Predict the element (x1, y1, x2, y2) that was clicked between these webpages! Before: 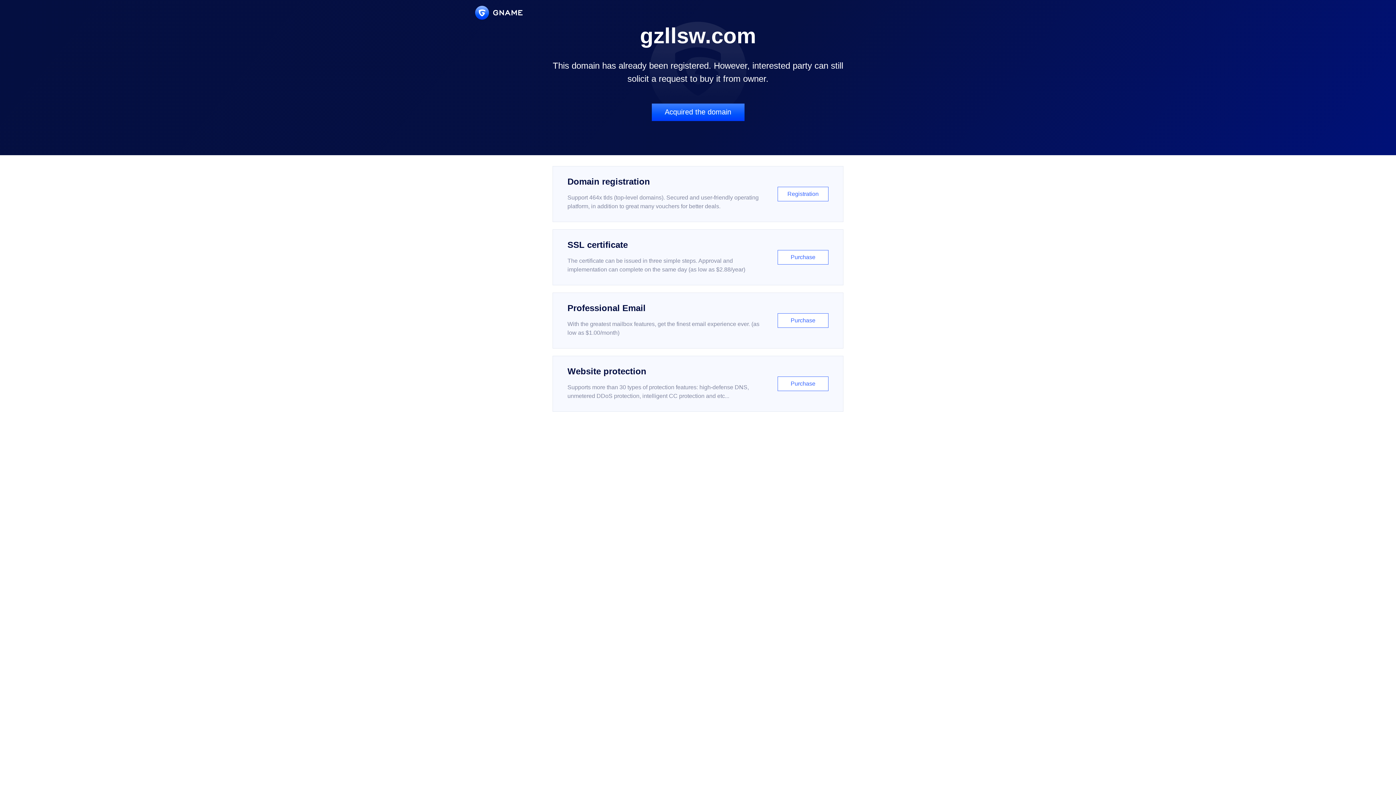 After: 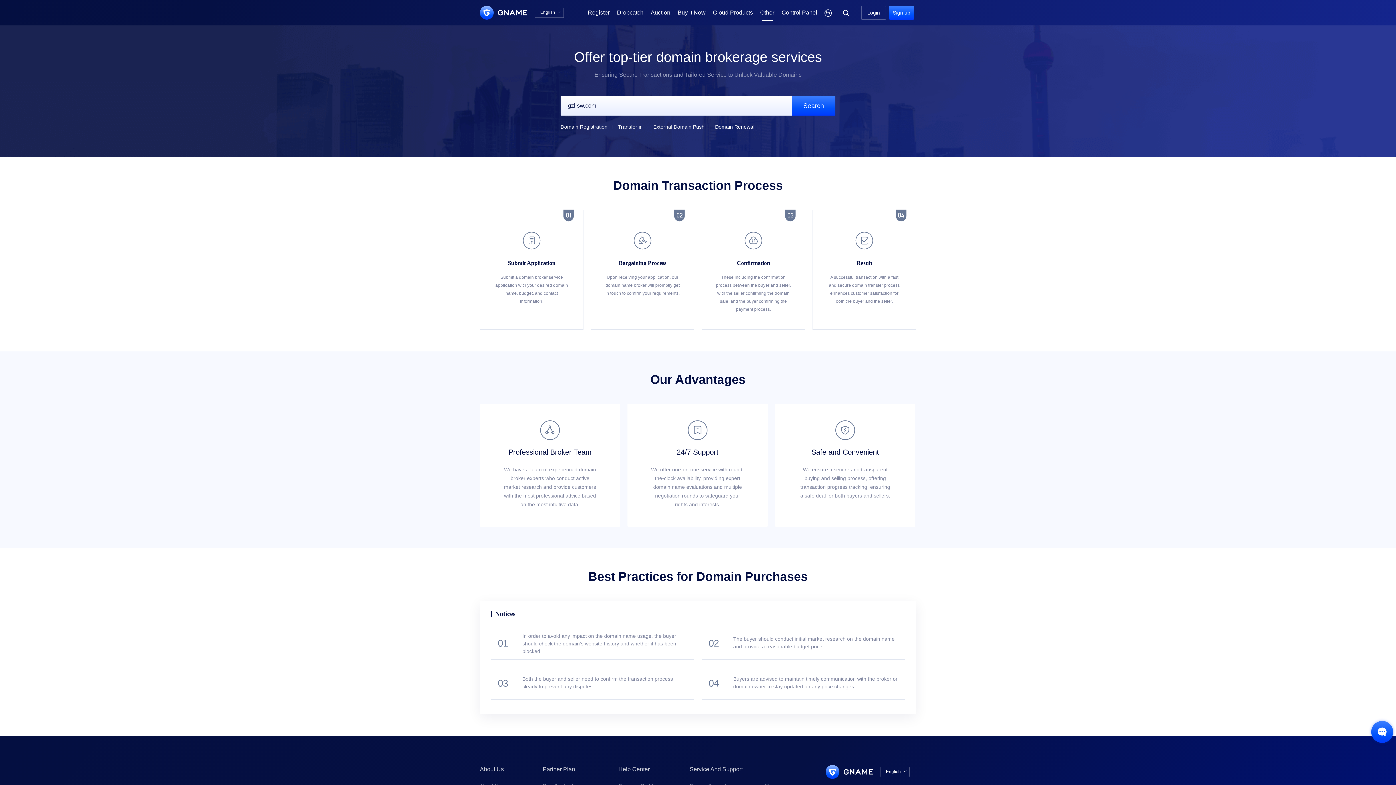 Action: label: Acquired the domain bbox: (651, 103, 744, 121)